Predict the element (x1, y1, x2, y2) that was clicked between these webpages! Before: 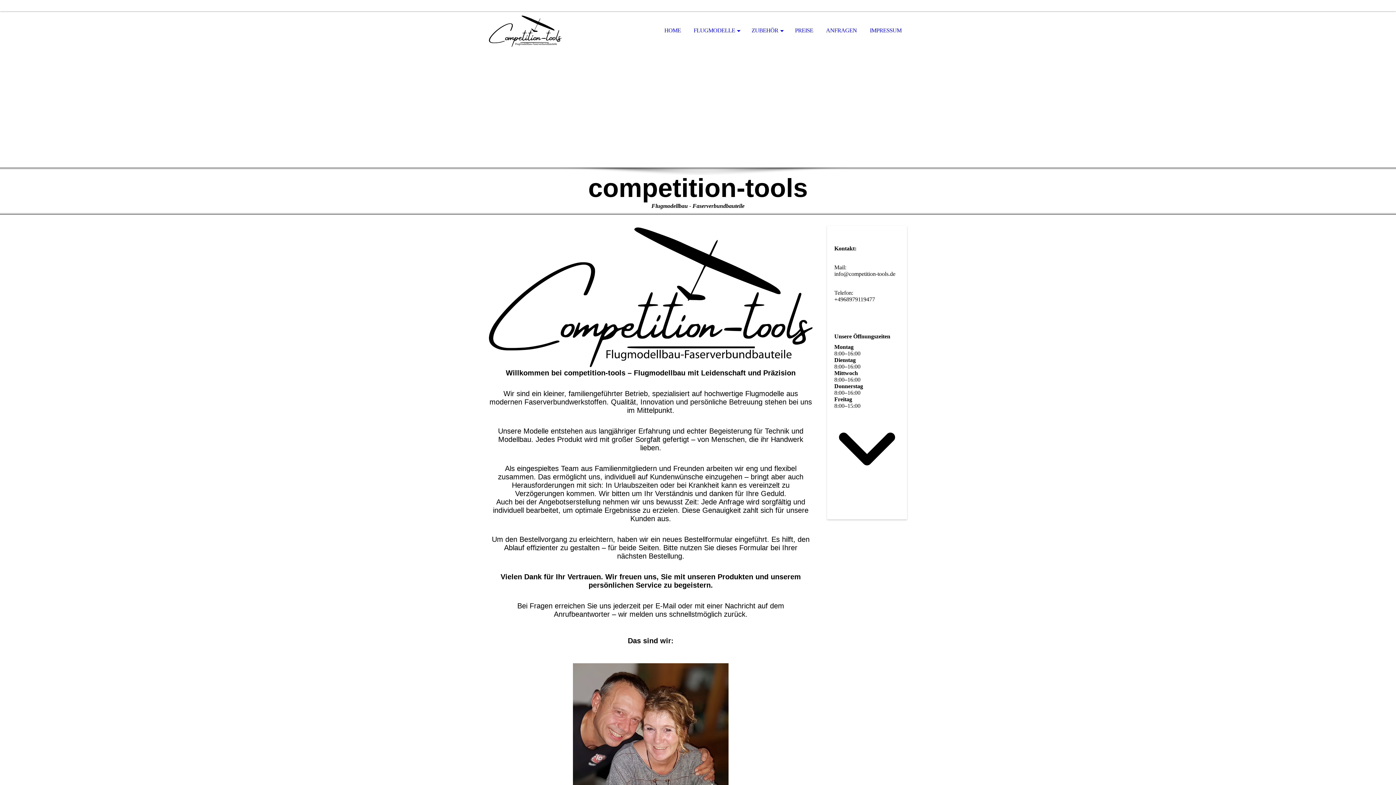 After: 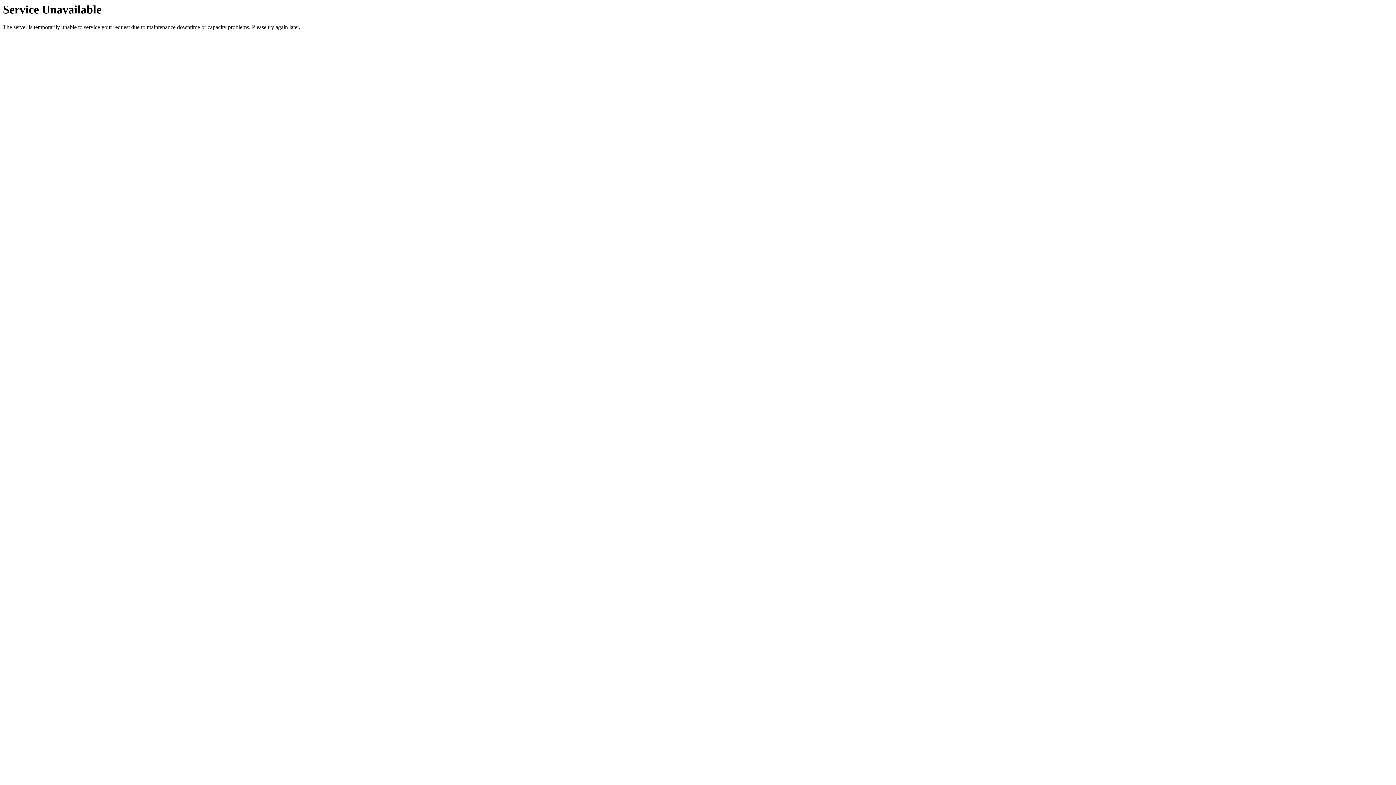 Action: label: ZUBEHÖR bbox: (746, 11, 787, 50)